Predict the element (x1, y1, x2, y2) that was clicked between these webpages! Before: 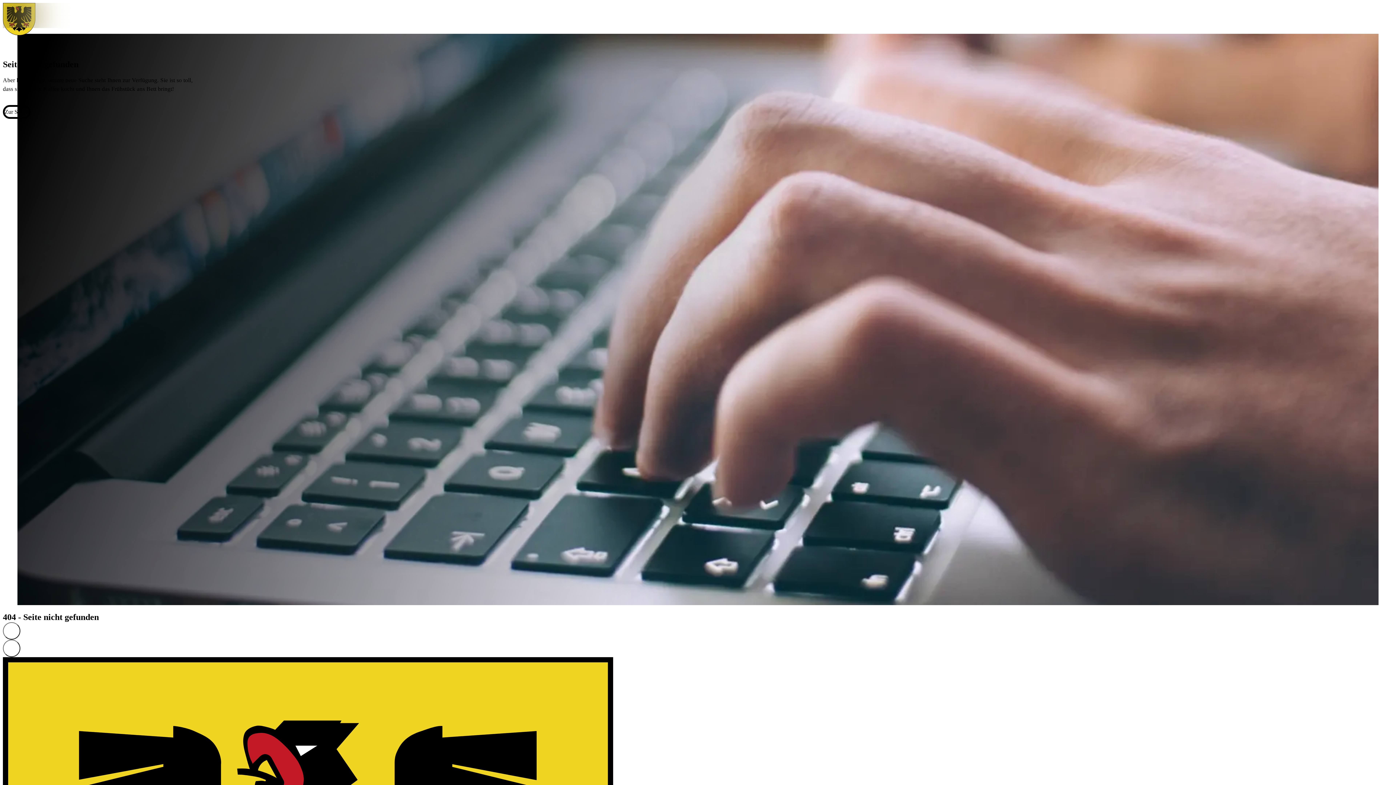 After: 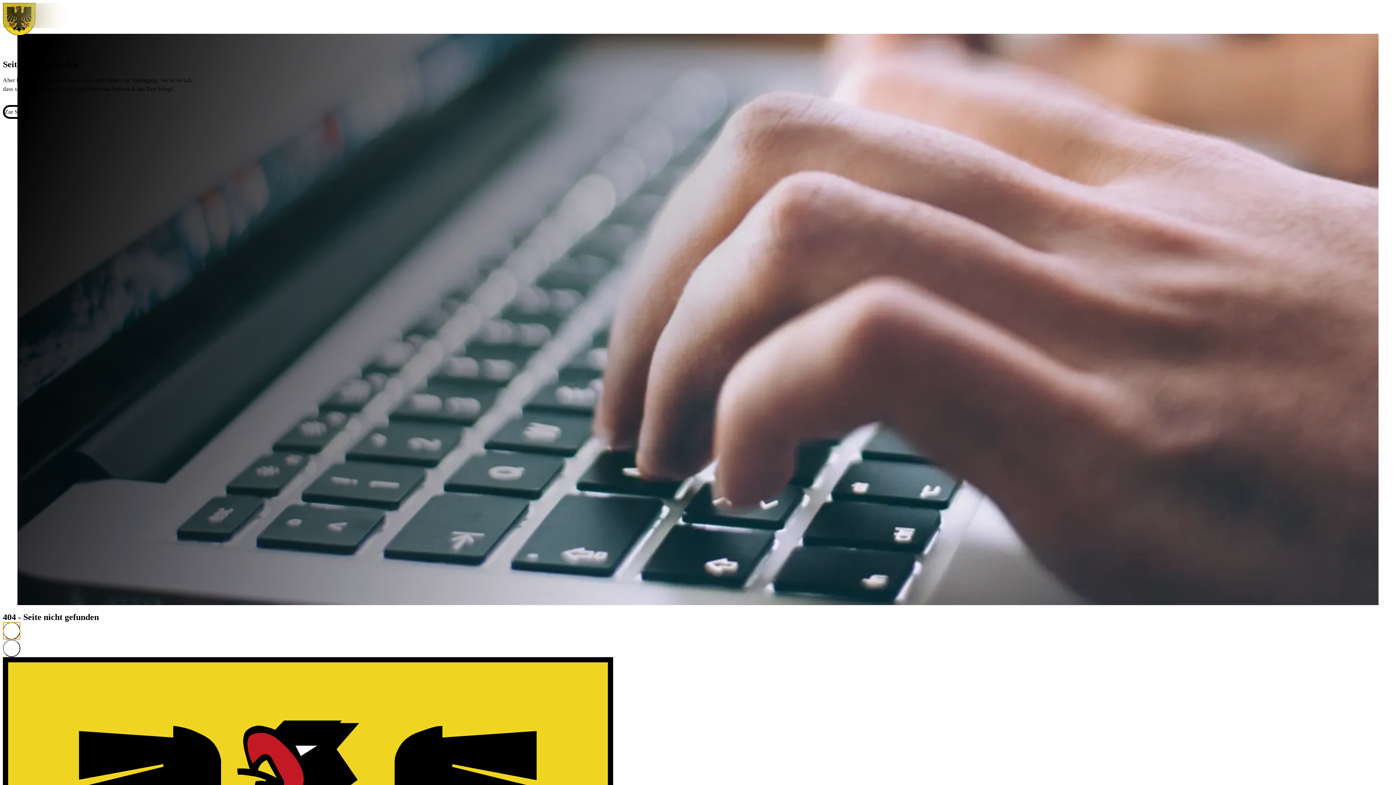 Action: bbox: (2, 622, 20, 640)